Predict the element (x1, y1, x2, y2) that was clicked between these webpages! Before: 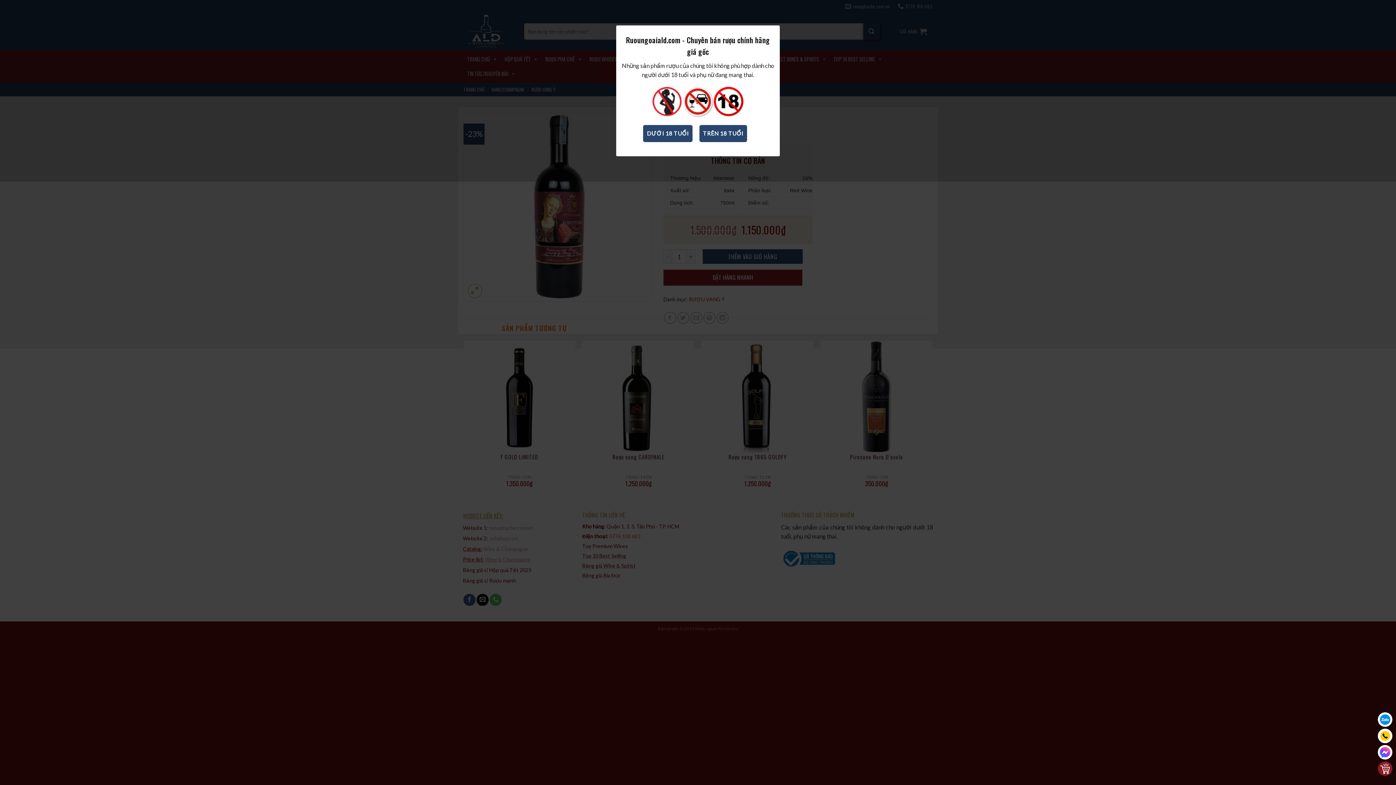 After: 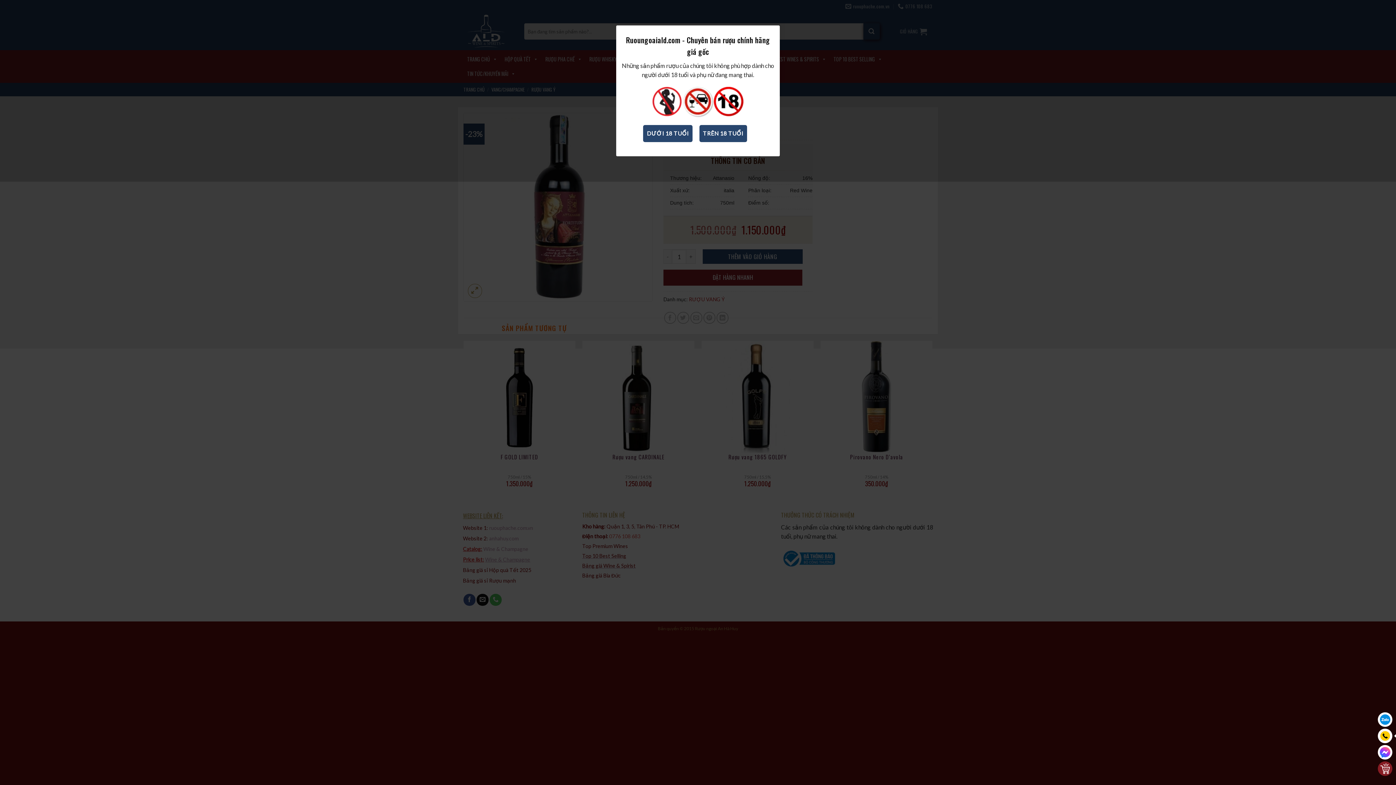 Action: bbox: (1378, 729, 1392, 743)